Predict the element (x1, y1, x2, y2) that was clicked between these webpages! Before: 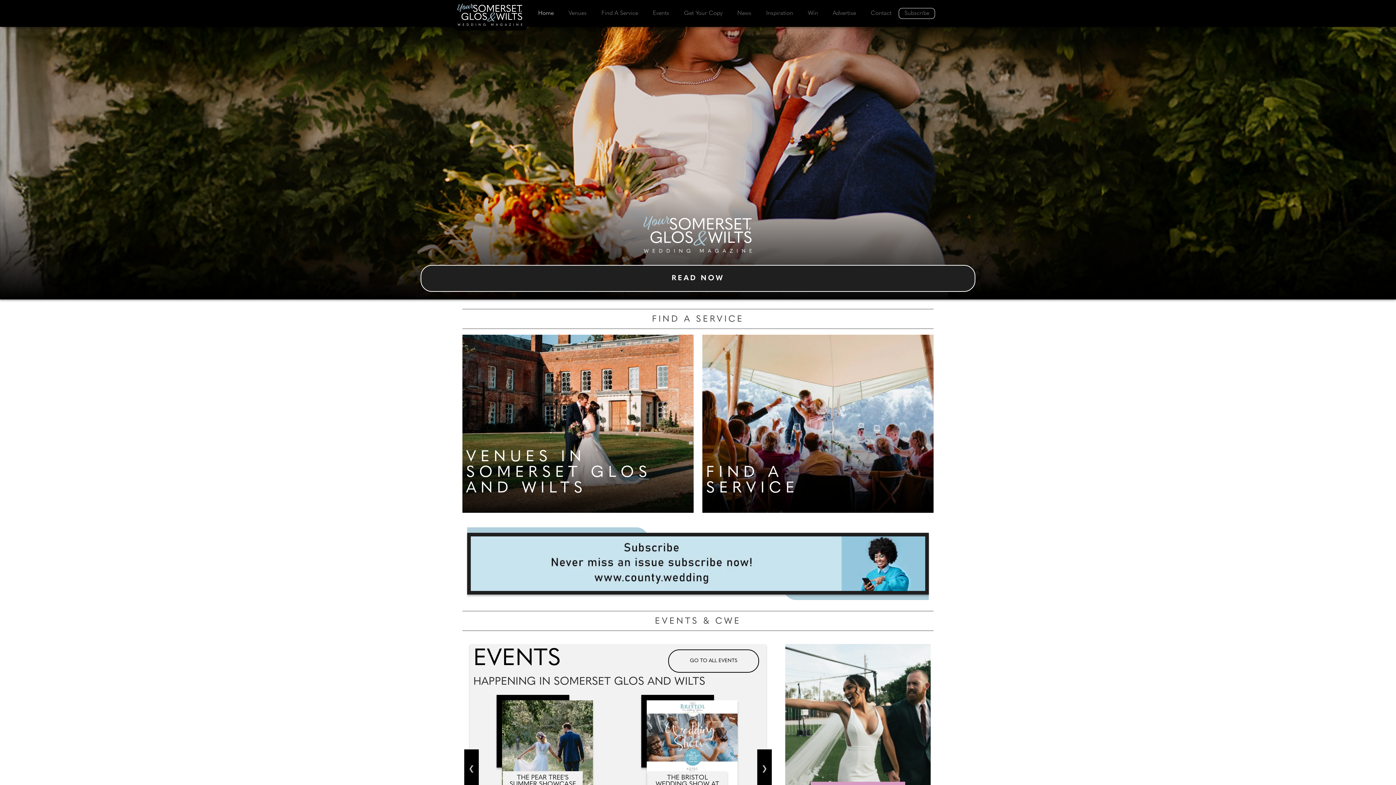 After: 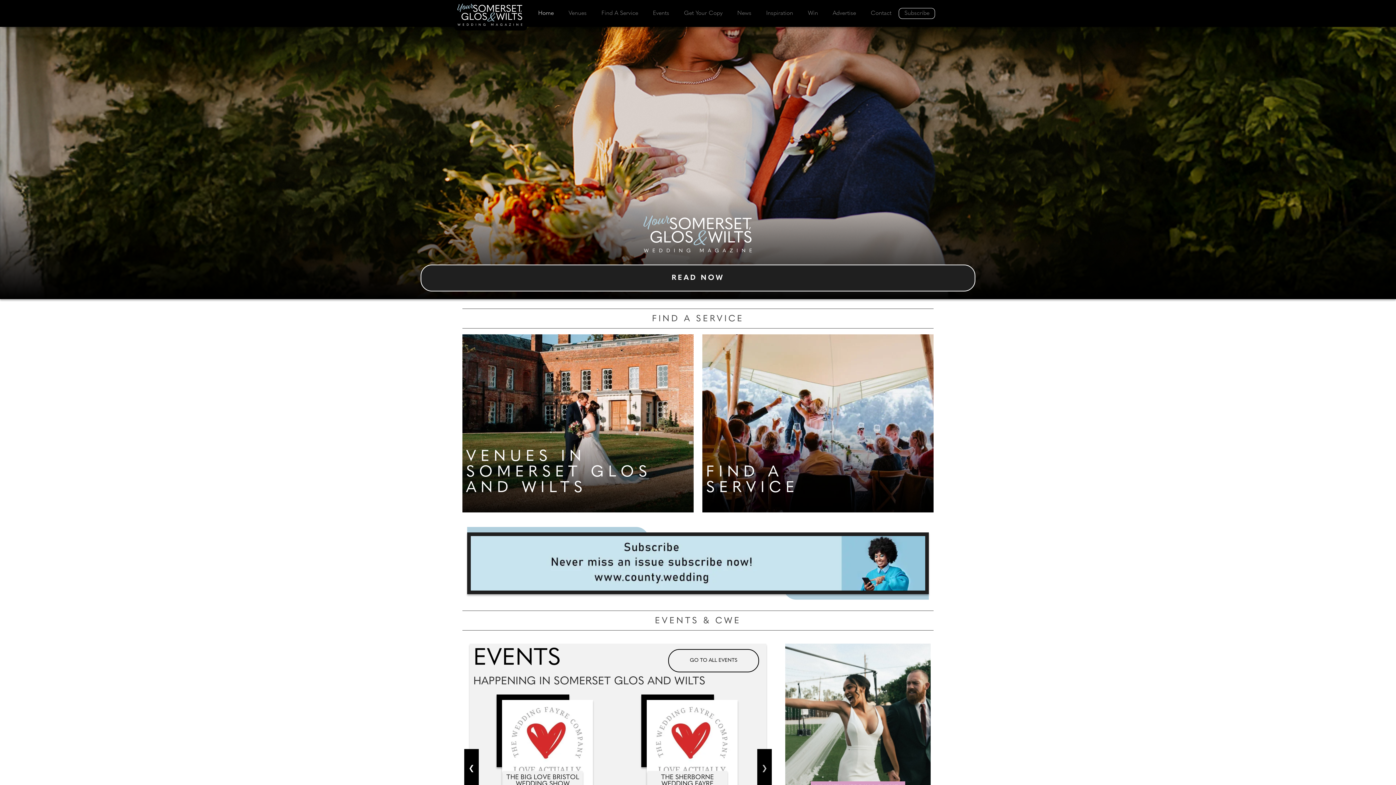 Action: bbox: (464, 749, 478, 786) label: Previous